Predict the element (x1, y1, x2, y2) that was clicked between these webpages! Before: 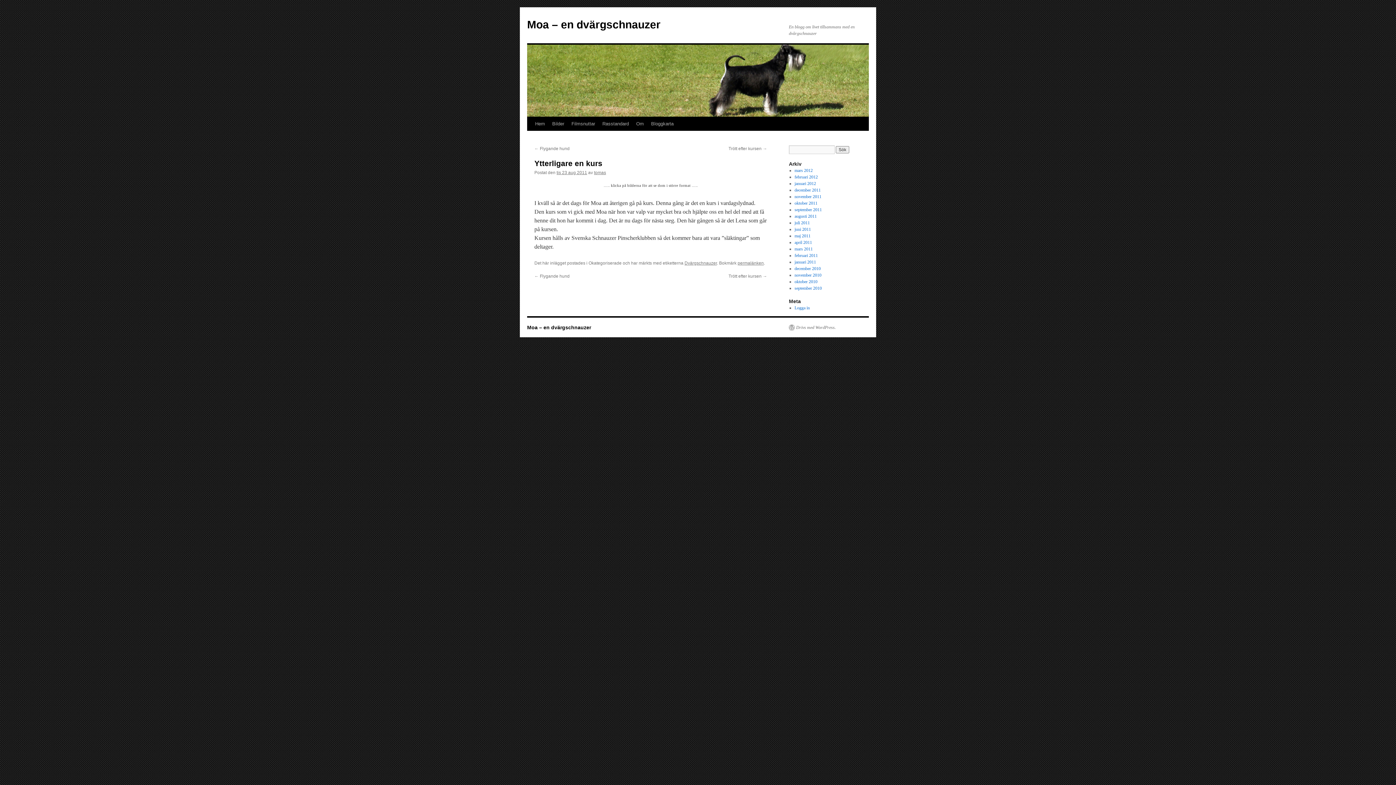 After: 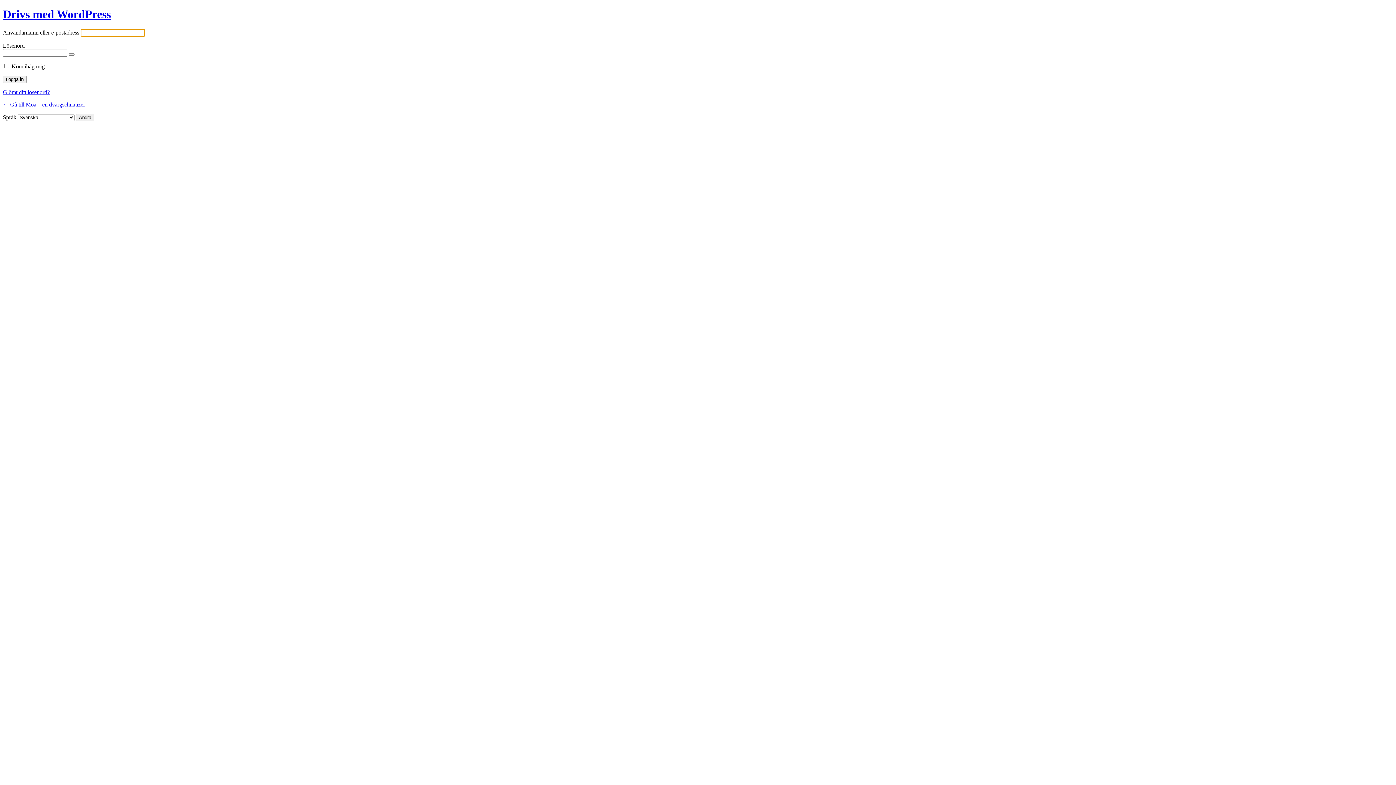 Action: bbox: (794, 305, 810, 310) label: Logga in